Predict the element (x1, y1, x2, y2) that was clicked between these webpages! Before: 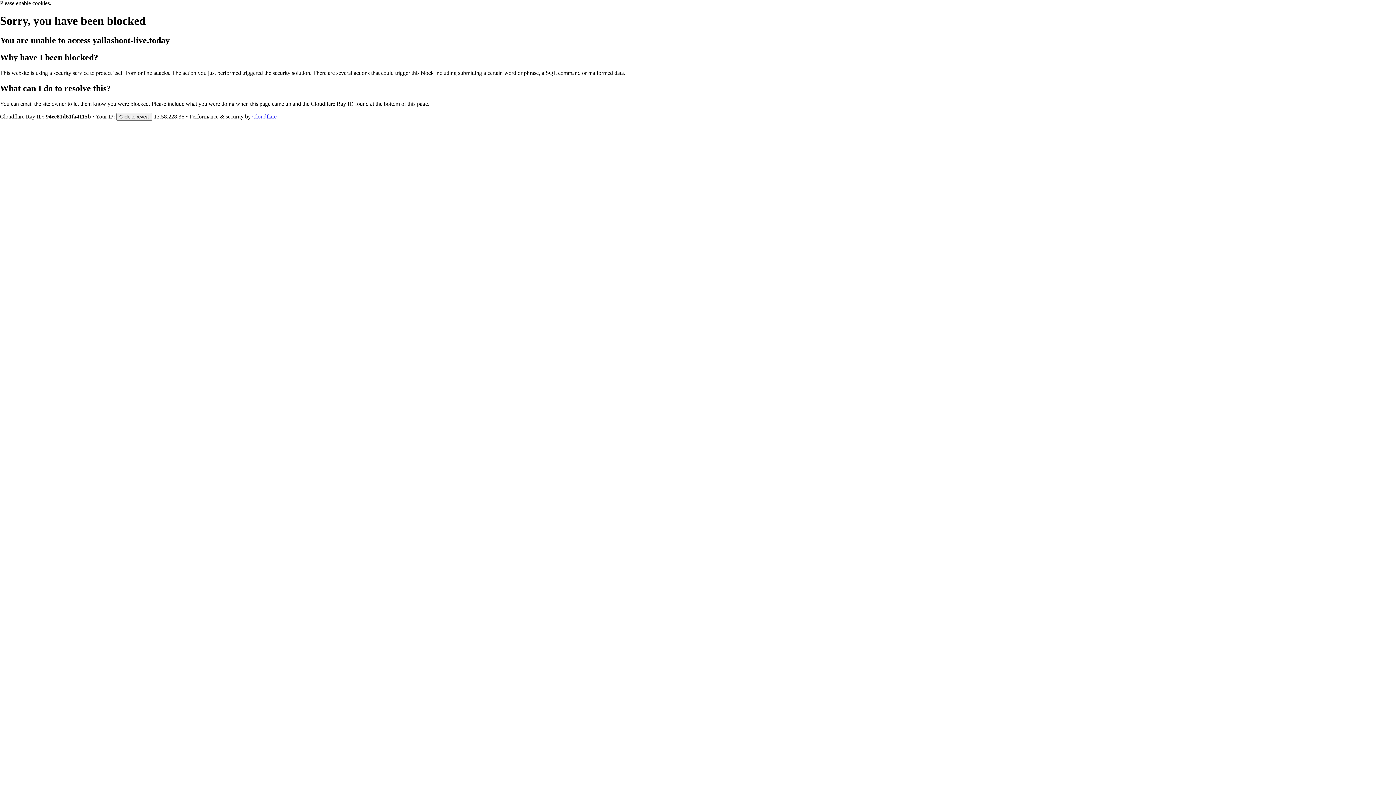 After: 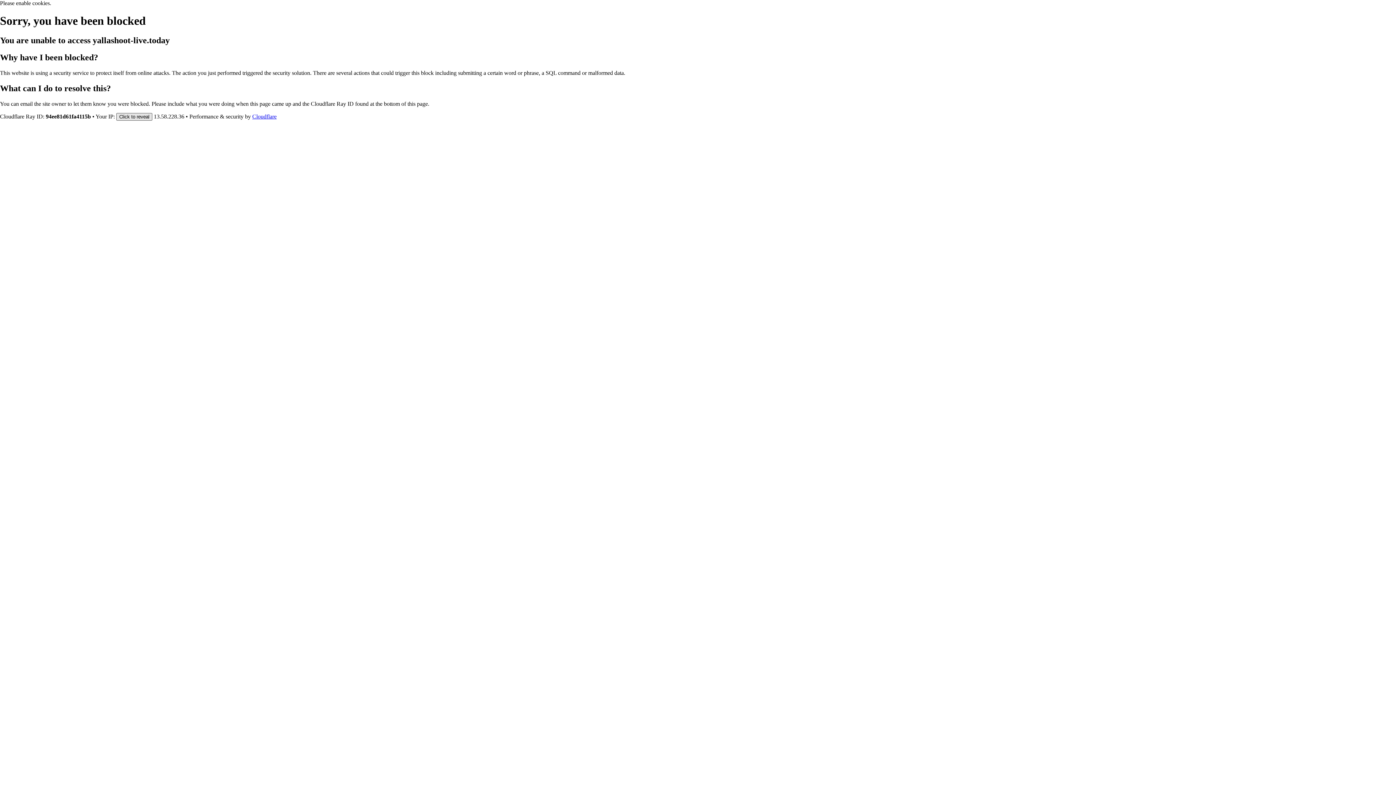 Action: label: Click to reveal bbox: (116, 112, 152, 120)